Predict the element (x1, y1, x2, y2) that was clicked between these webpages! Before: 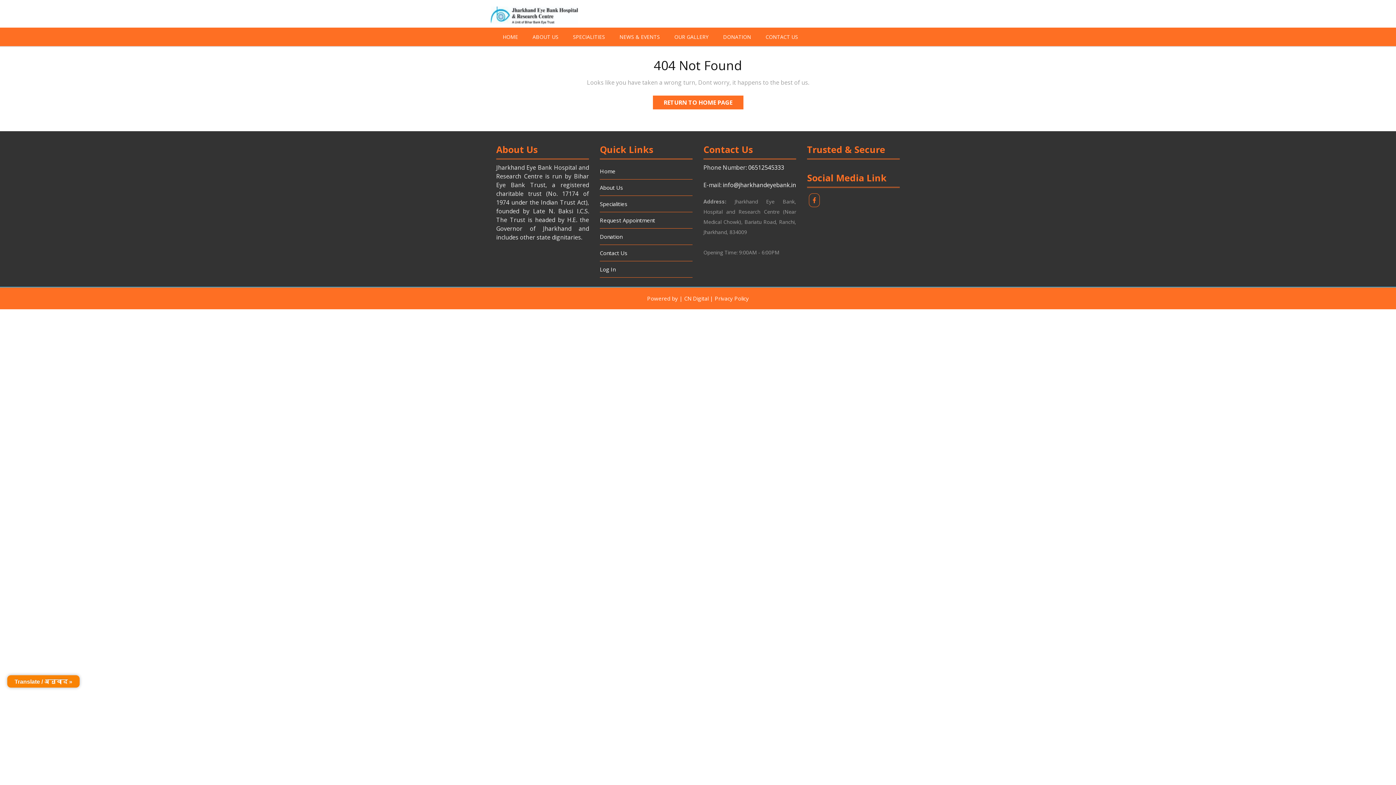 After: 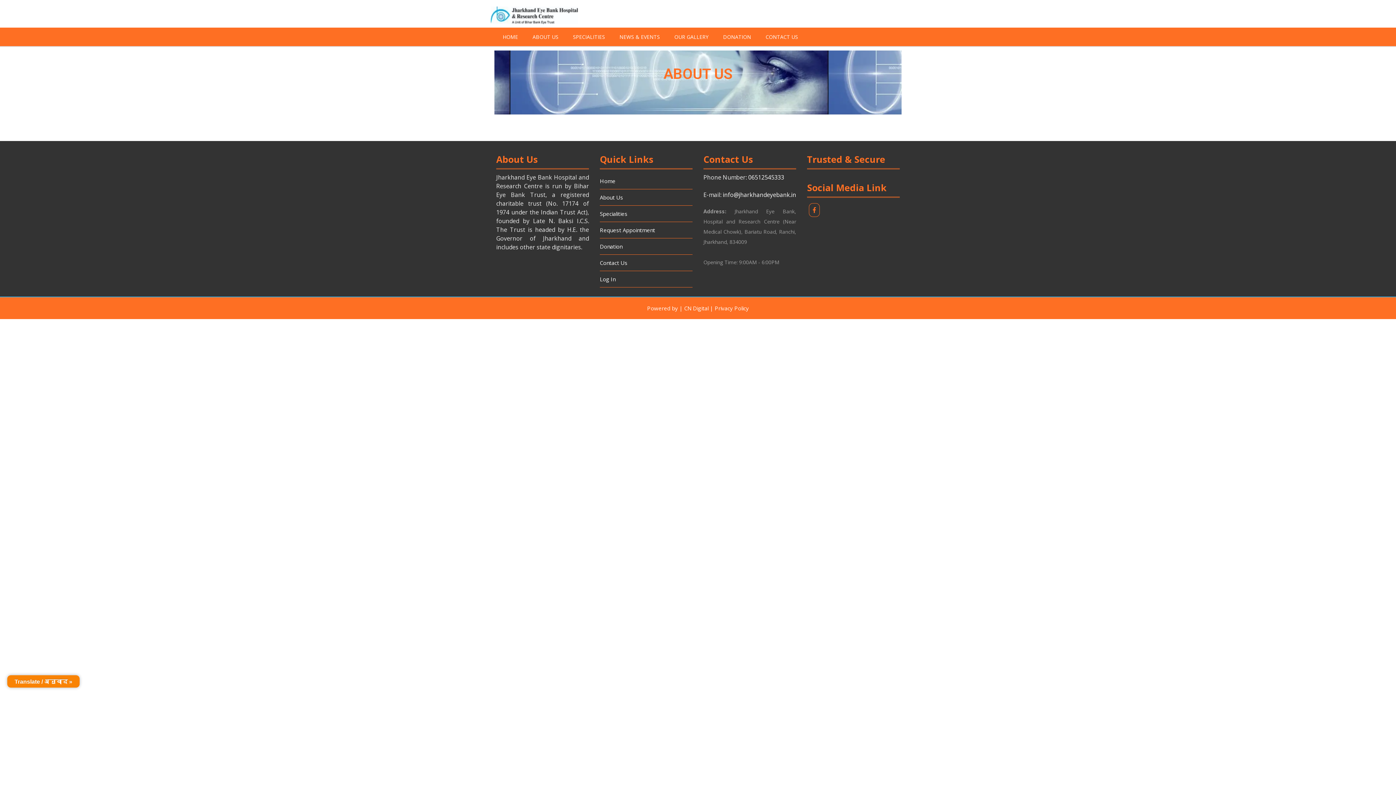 Action: label: About Us bbox: (600, 184, 623, 191)